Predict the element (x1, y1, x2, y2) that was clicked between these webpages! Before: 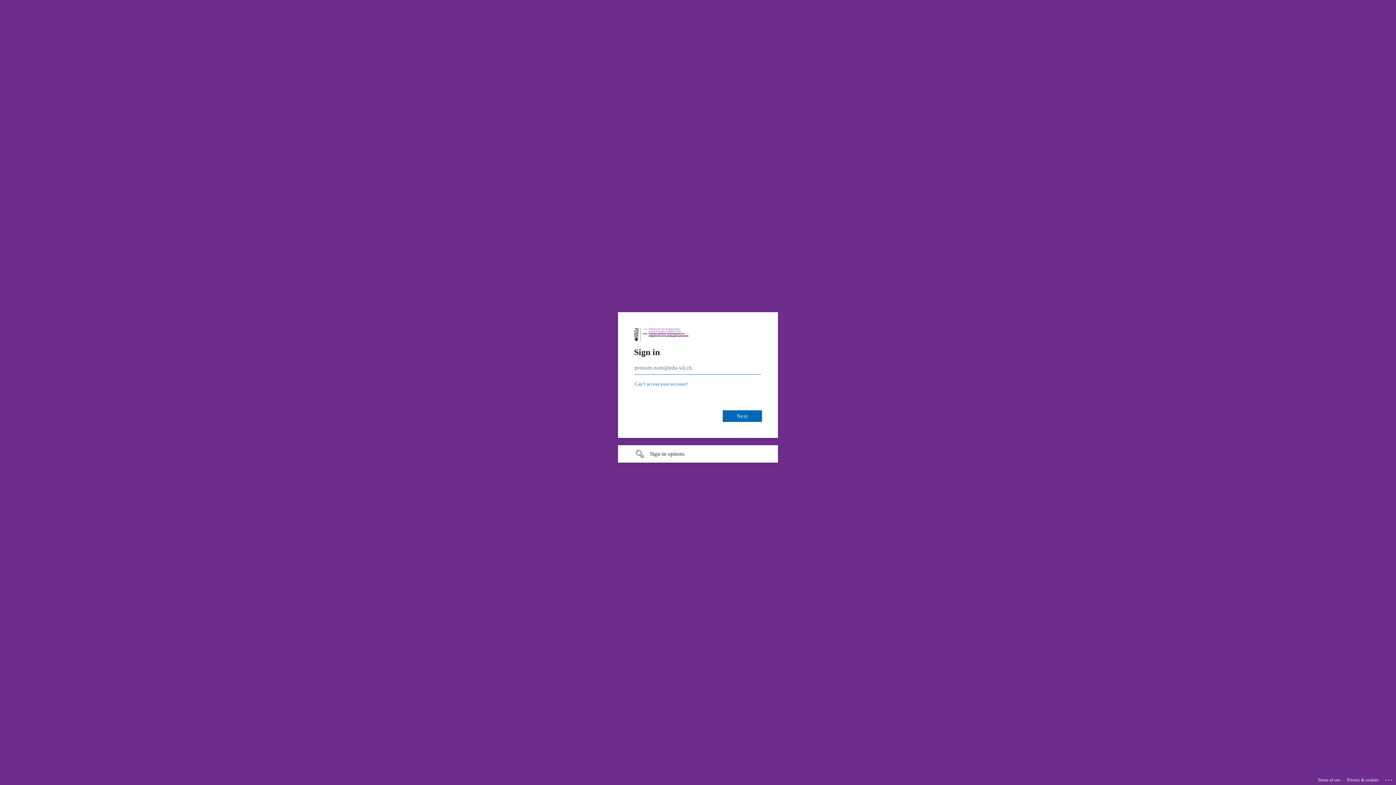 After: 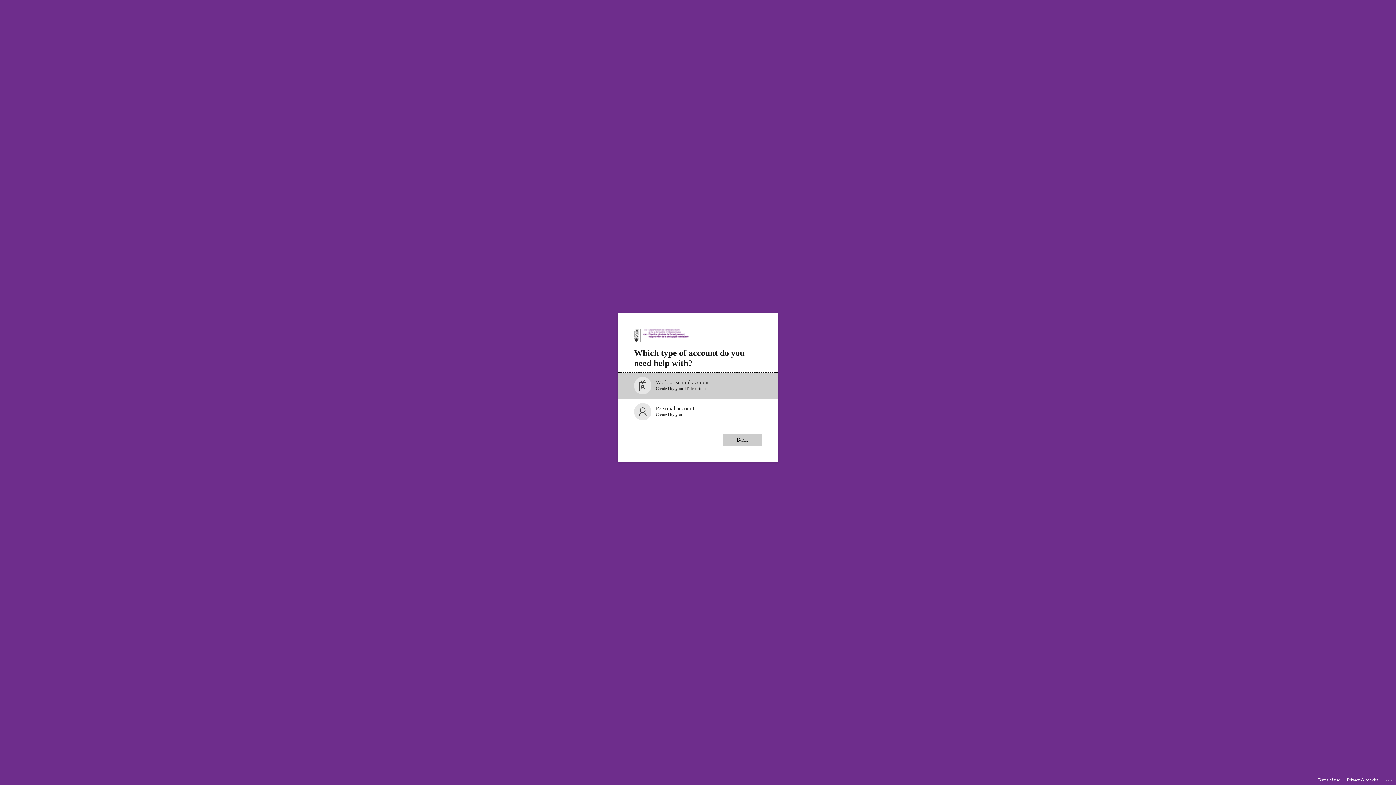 Action: label: Can’t access your account? bbox: (657, 381, 710, 386)